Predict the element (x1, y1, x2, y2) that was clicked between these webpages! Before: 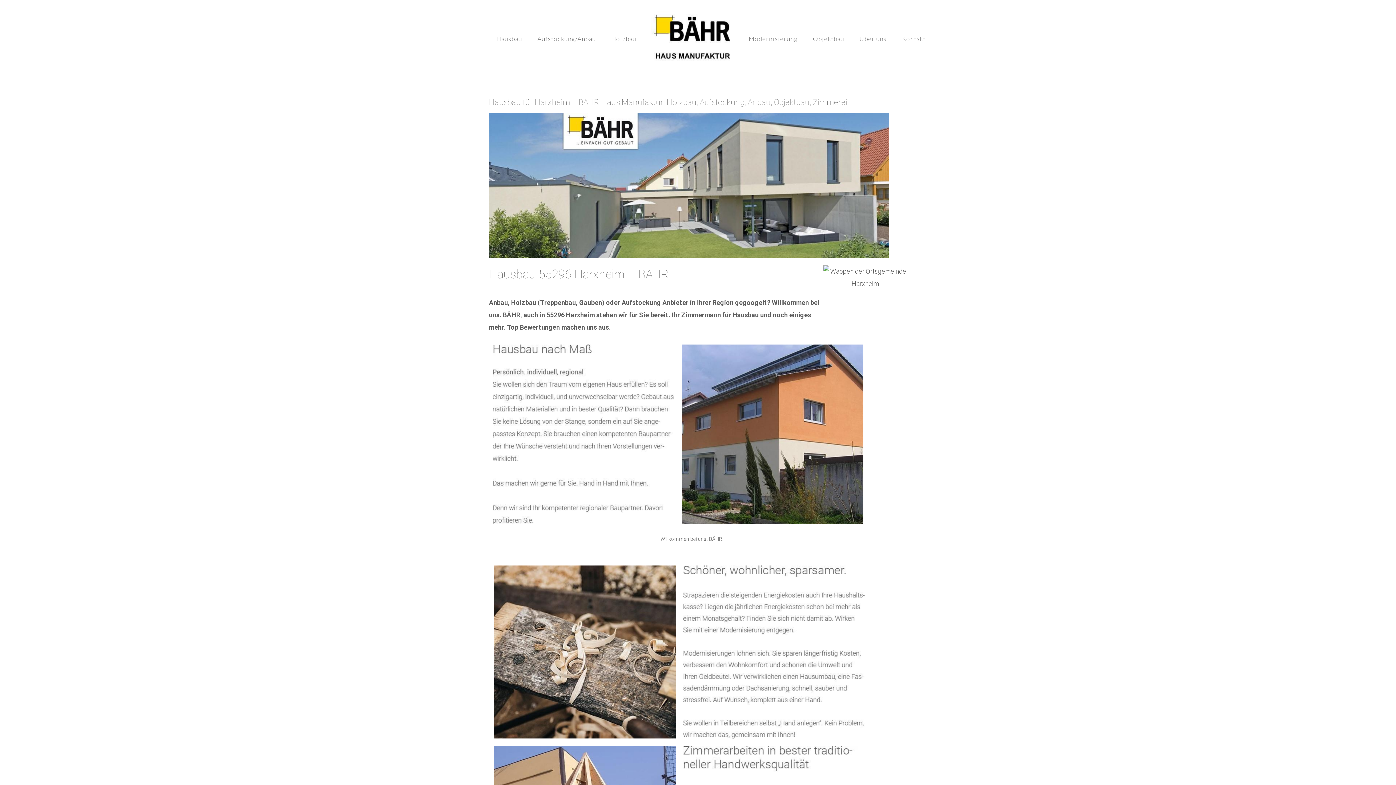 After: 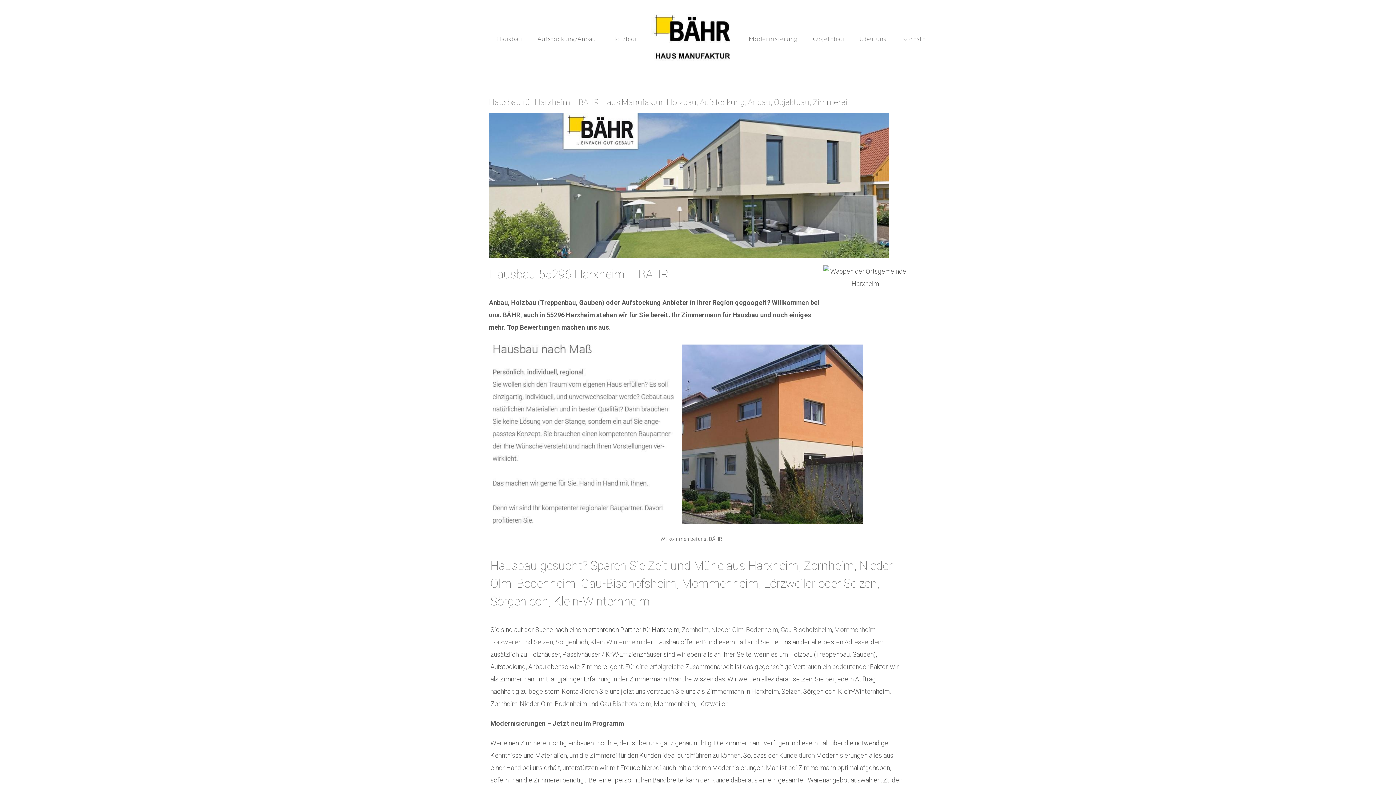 Action: bbox: (727, 534, 732, 543) label:  